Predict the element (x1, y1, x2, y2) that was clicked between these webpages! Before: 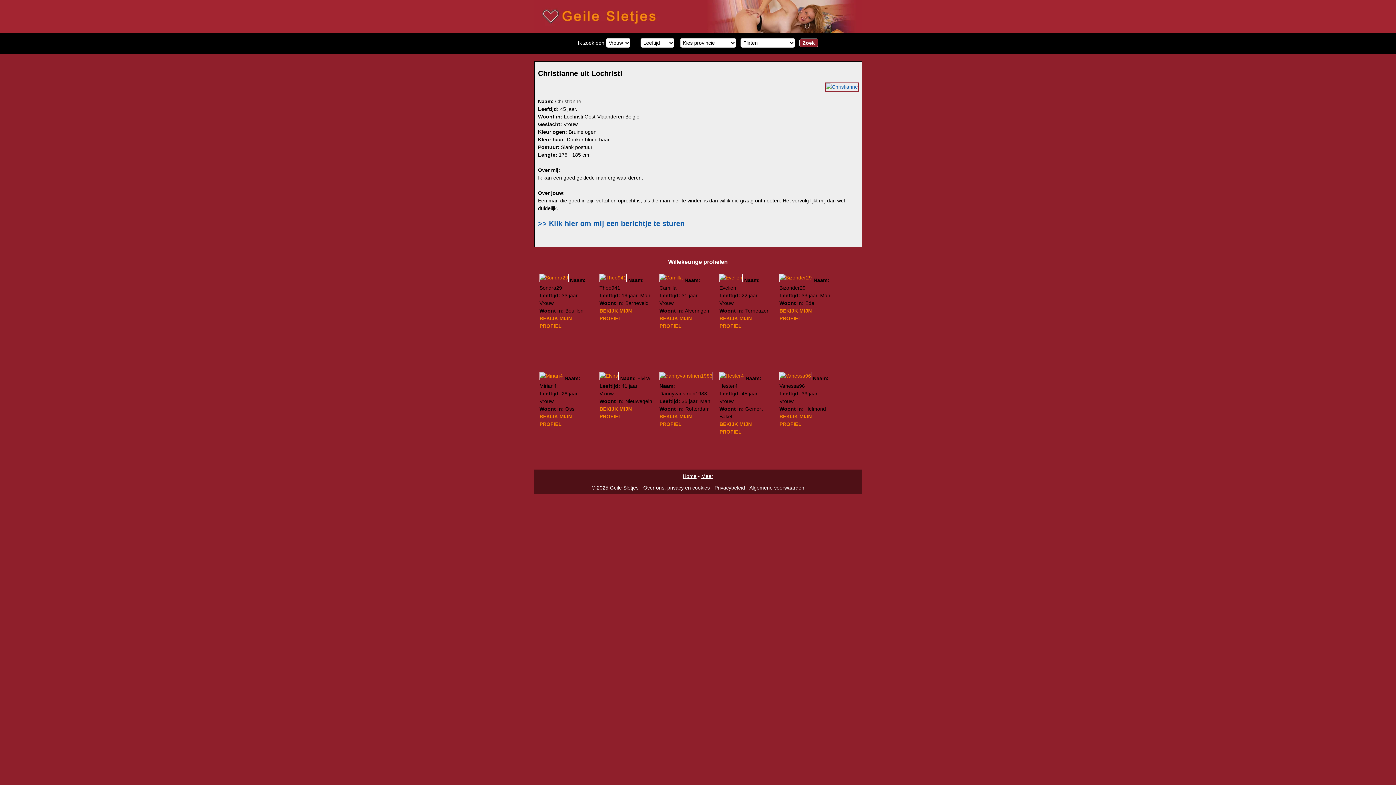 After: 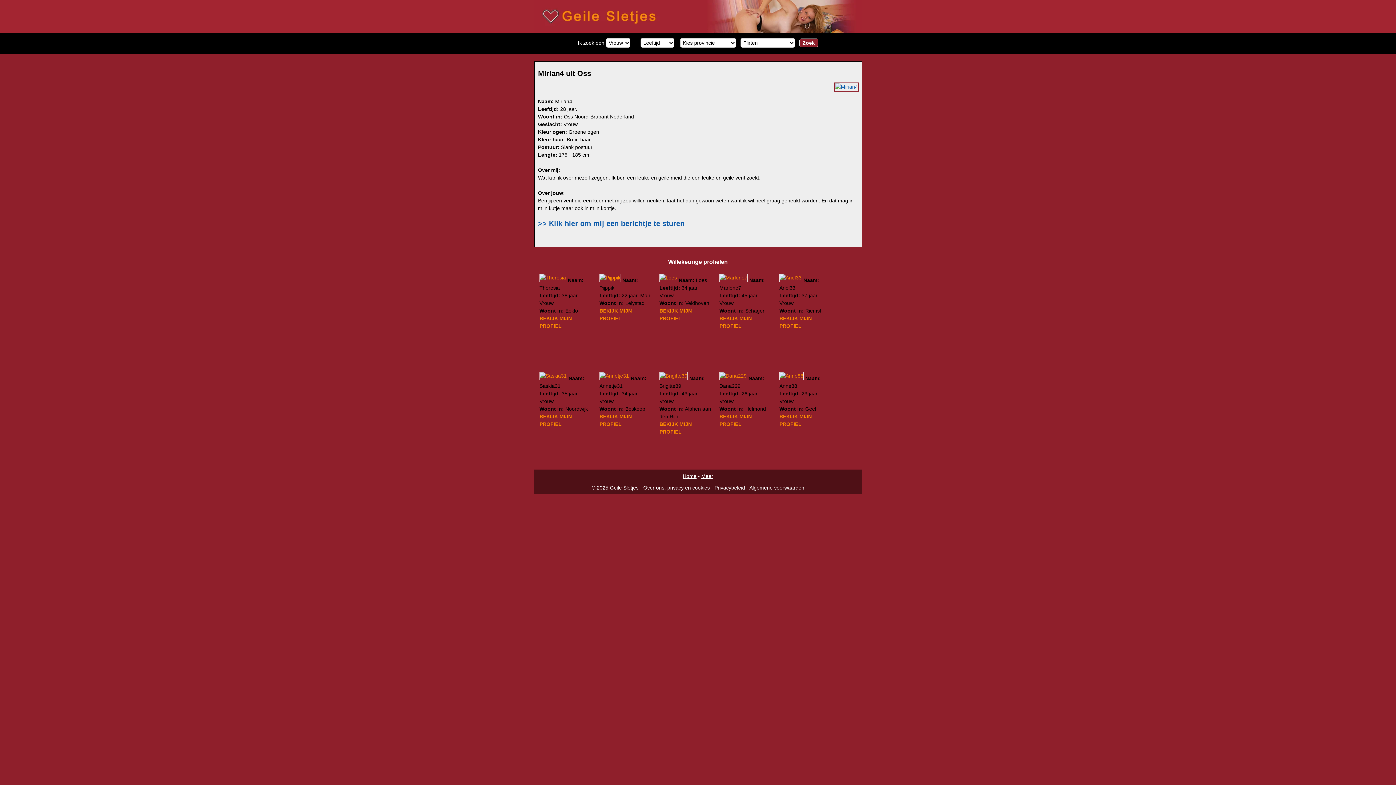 Action: label: Mirian4 bbox: (539, 383, 556, 389)